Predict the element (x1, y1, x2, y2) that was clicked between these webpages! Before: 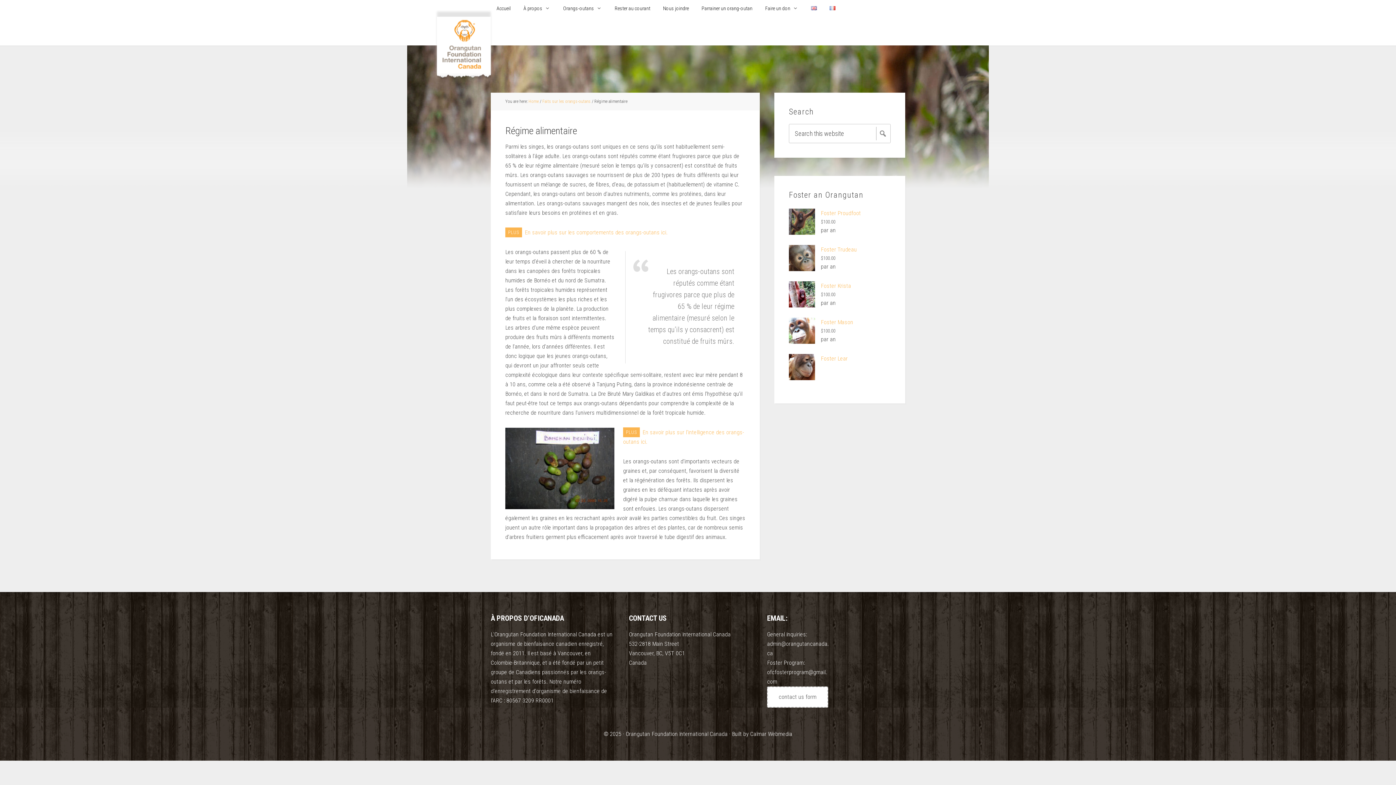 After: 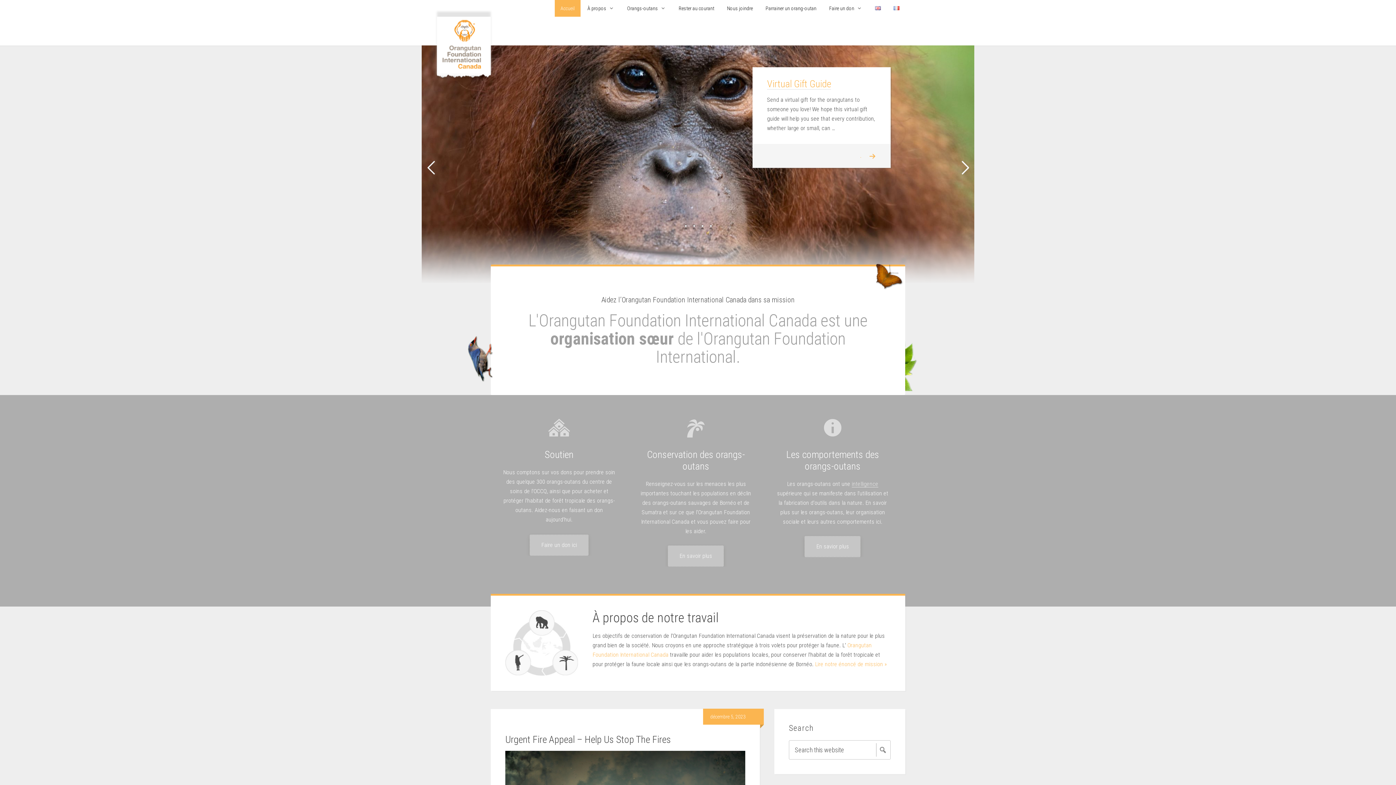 Action: bbox: (528, 98, 538, 104) label: Home